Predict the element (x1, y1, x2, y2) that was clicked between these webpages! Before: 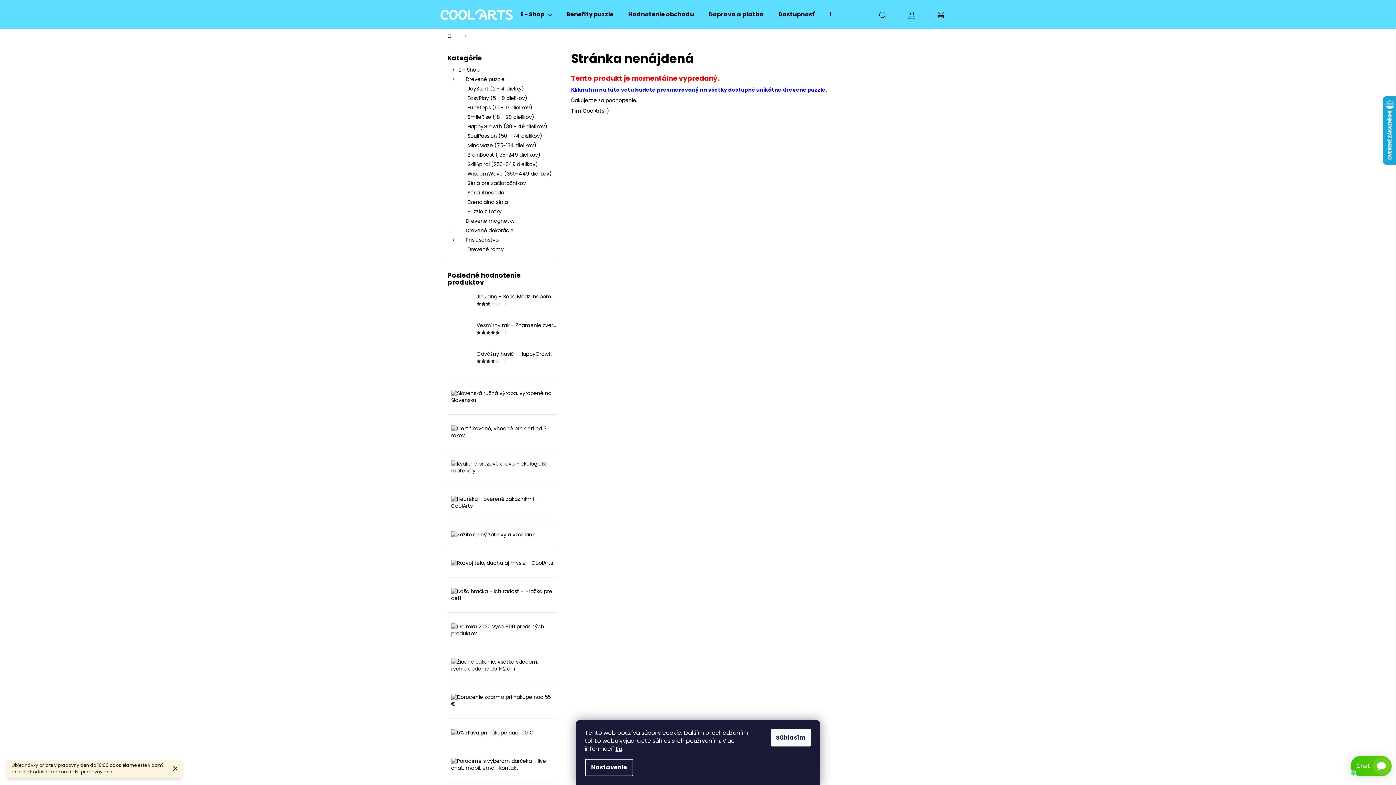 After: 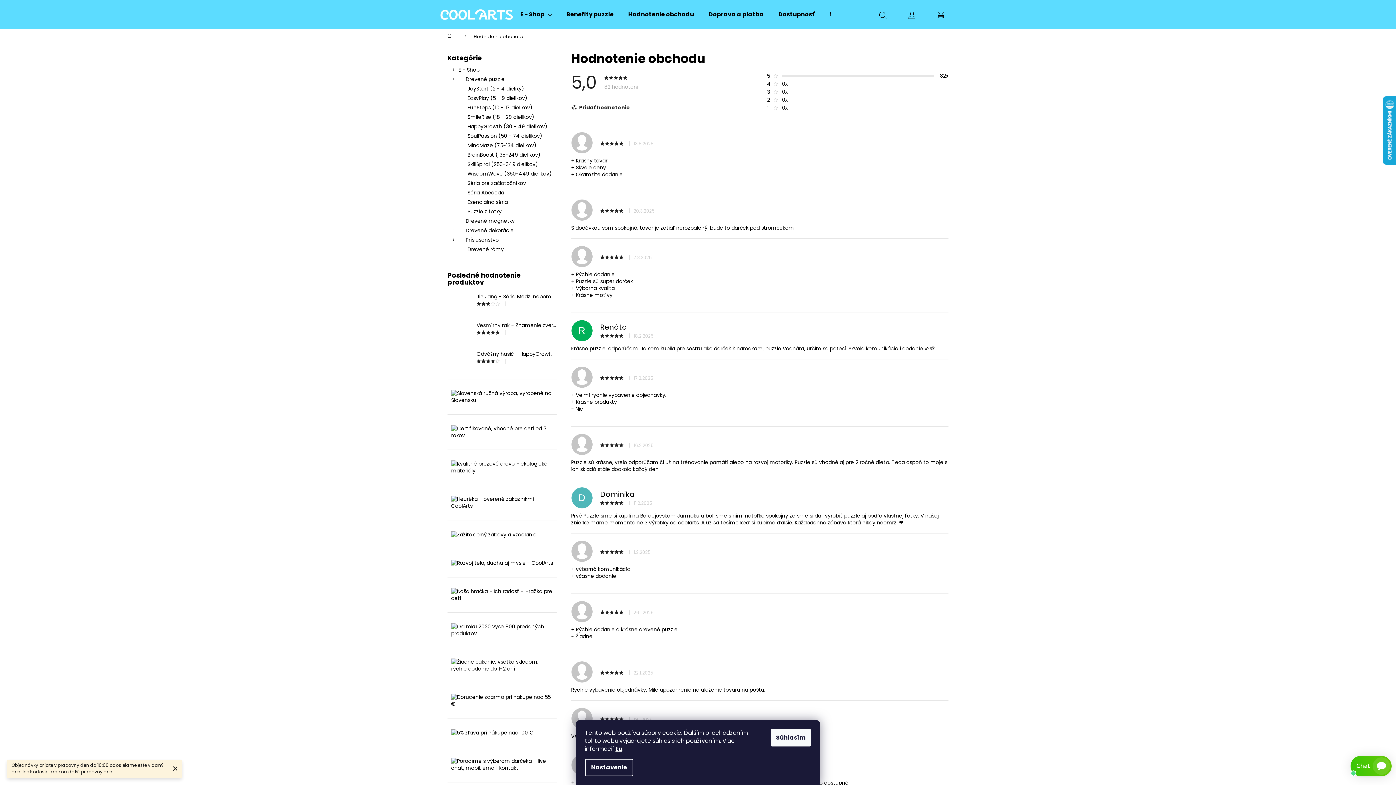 Action: label: Hodnotenie obchodu bbox: (621, 0, 701, 29)